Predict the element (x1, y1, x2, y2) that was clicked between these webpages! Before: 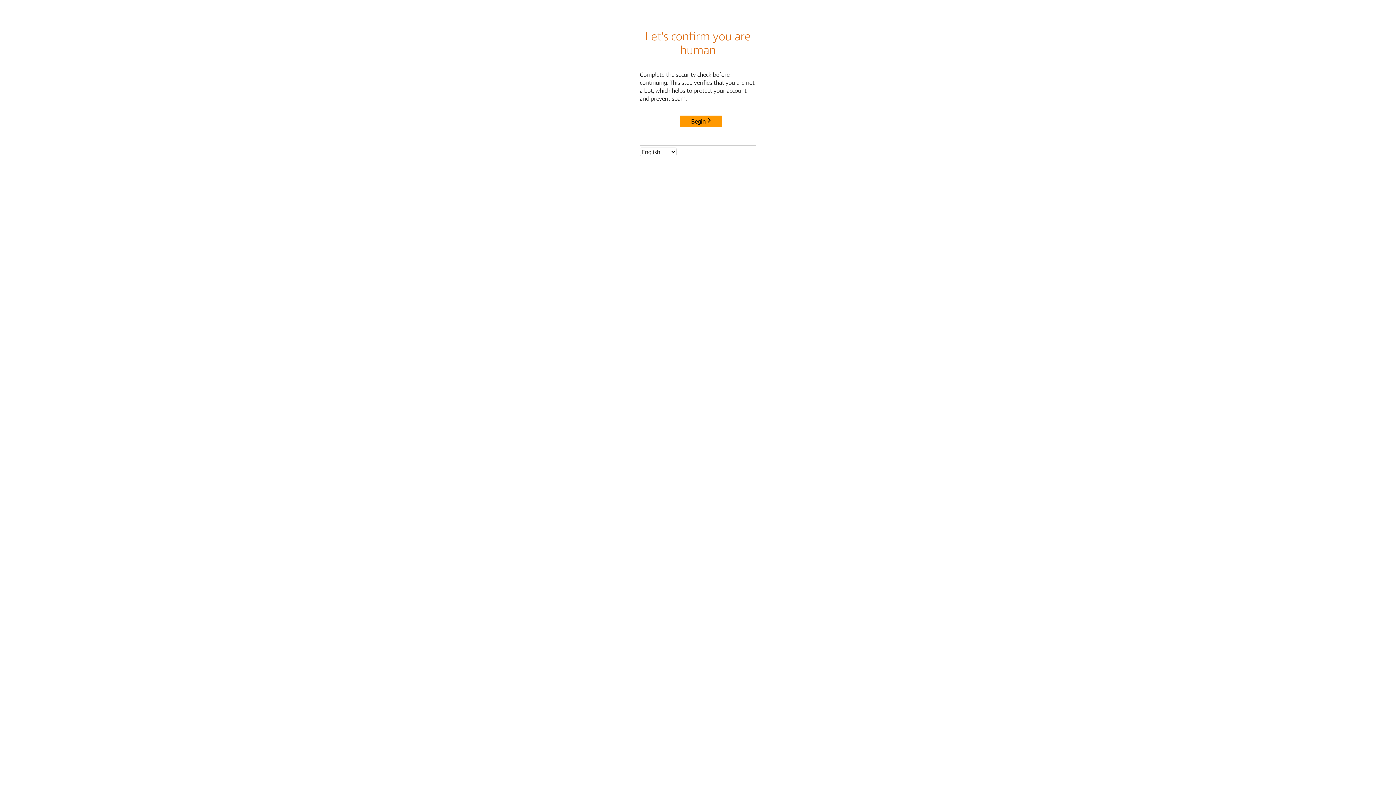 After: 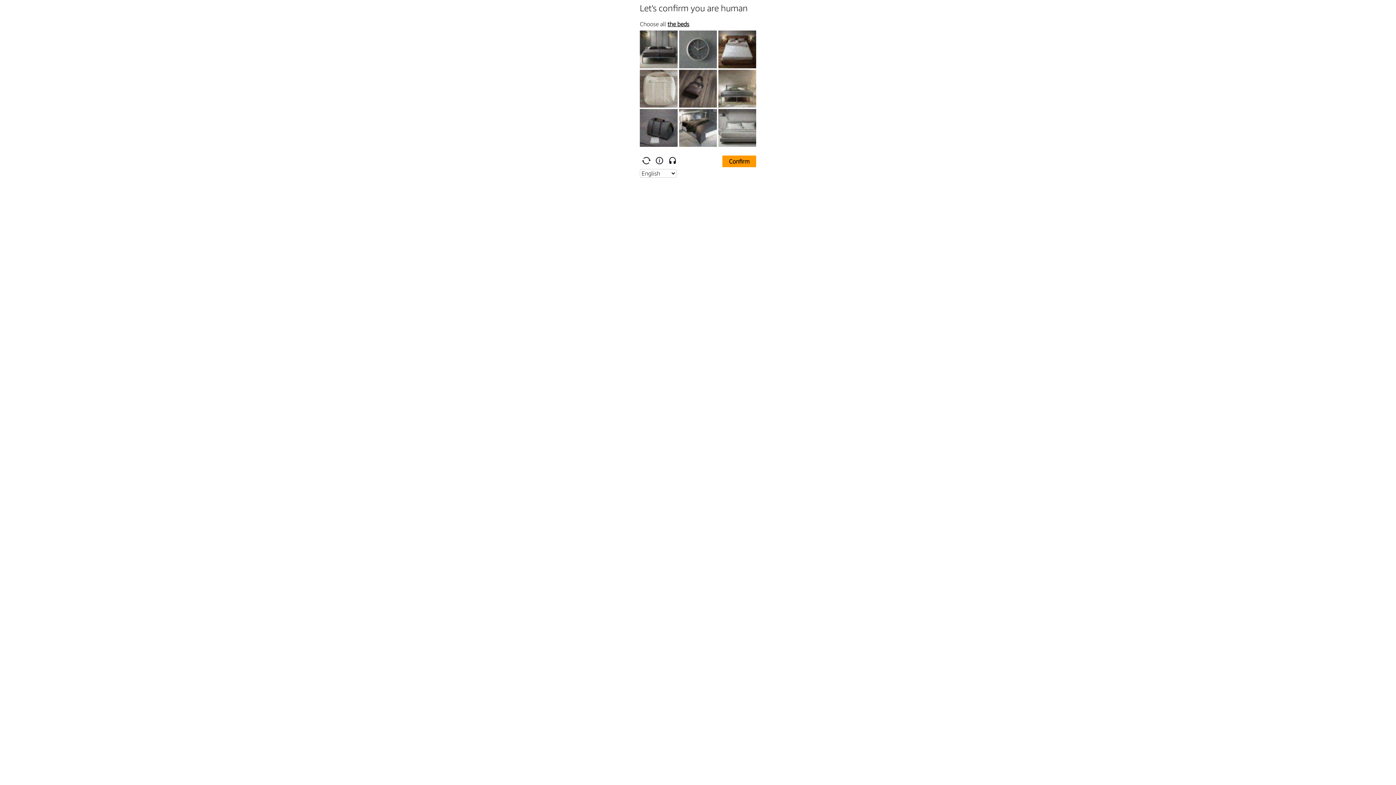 Action: bbox: (680, 115, 722, 127) label: Begin